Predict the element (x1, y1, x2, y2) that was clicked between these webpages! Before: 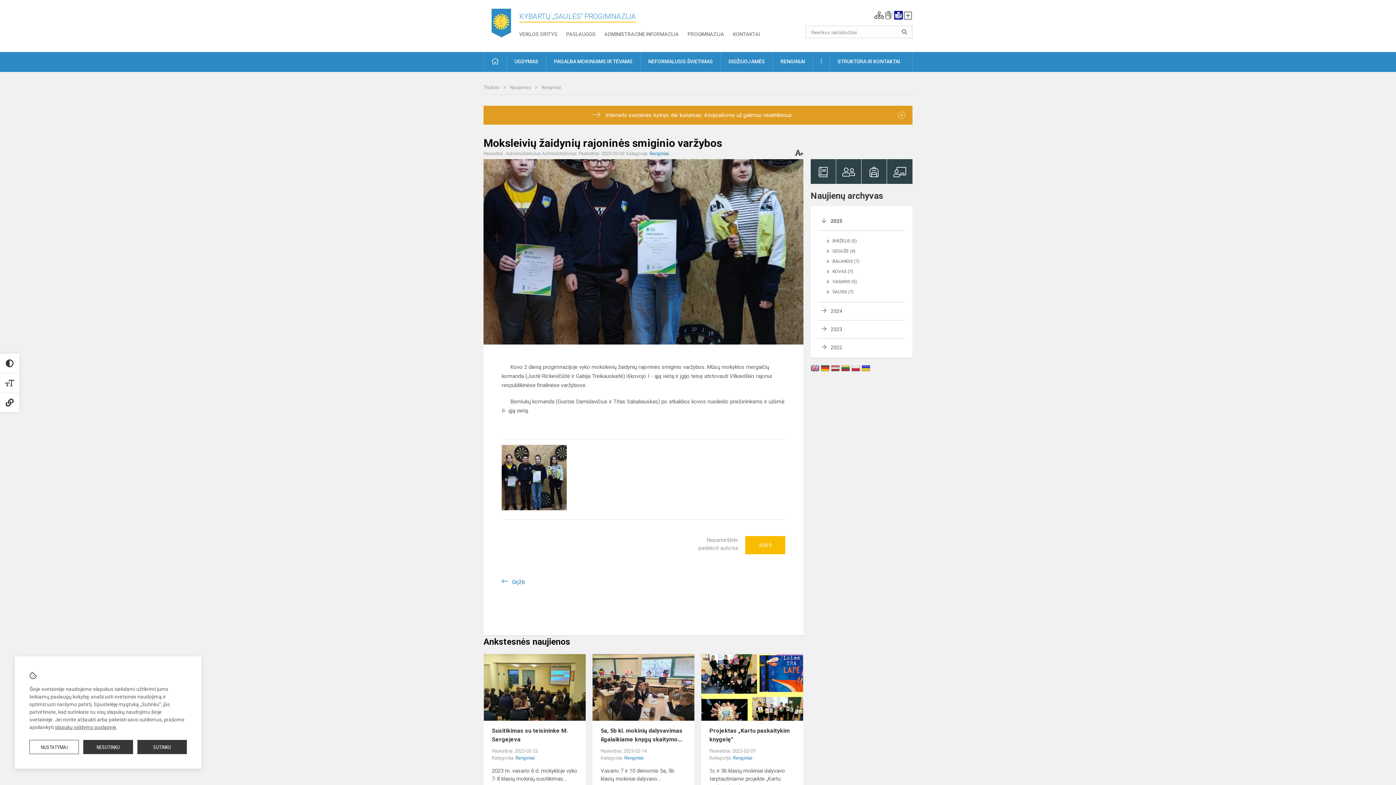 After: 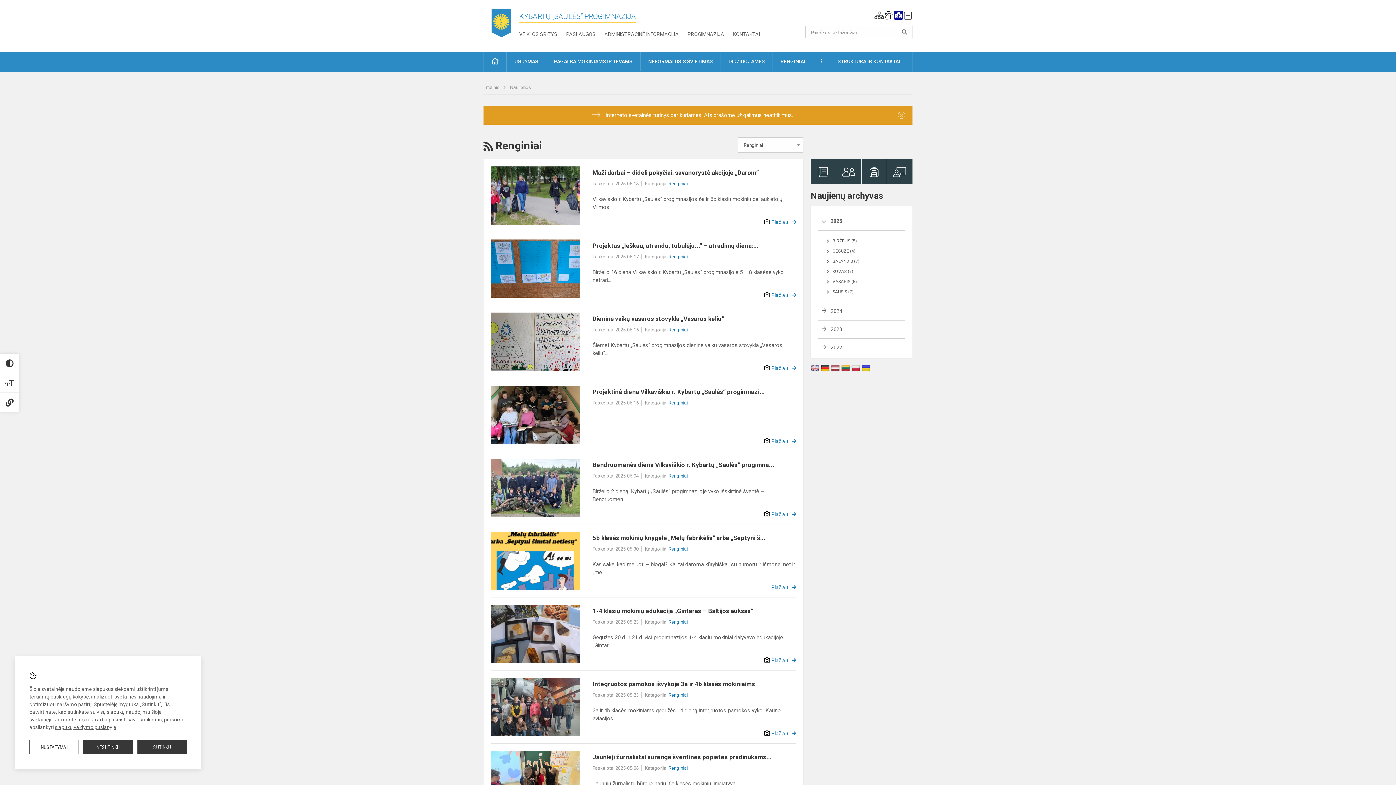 Action: bbox: (624, 755, 643, 761) label: Renginiai